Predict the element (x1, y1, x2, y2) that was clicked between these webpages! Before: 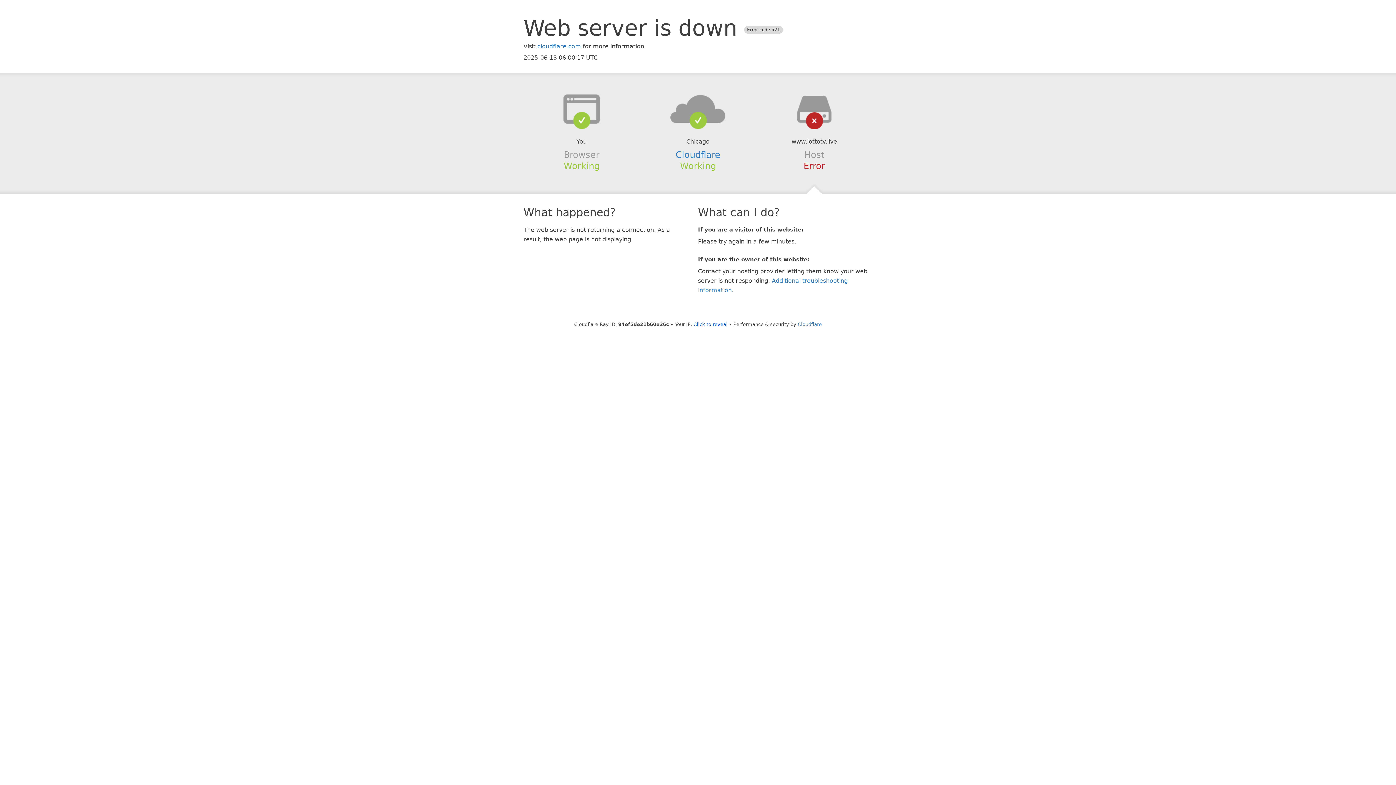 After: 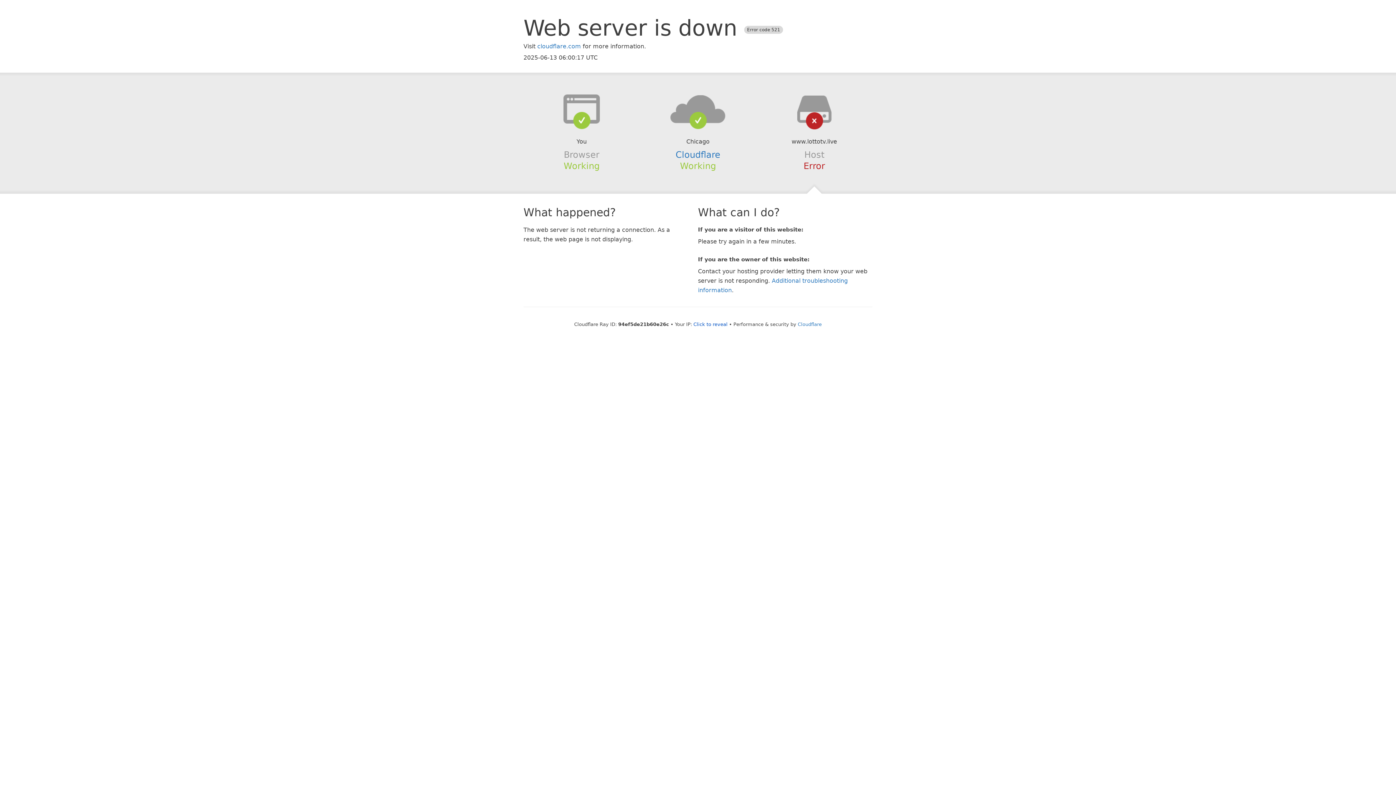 Action: bbox: (639, 94, 756, 123)